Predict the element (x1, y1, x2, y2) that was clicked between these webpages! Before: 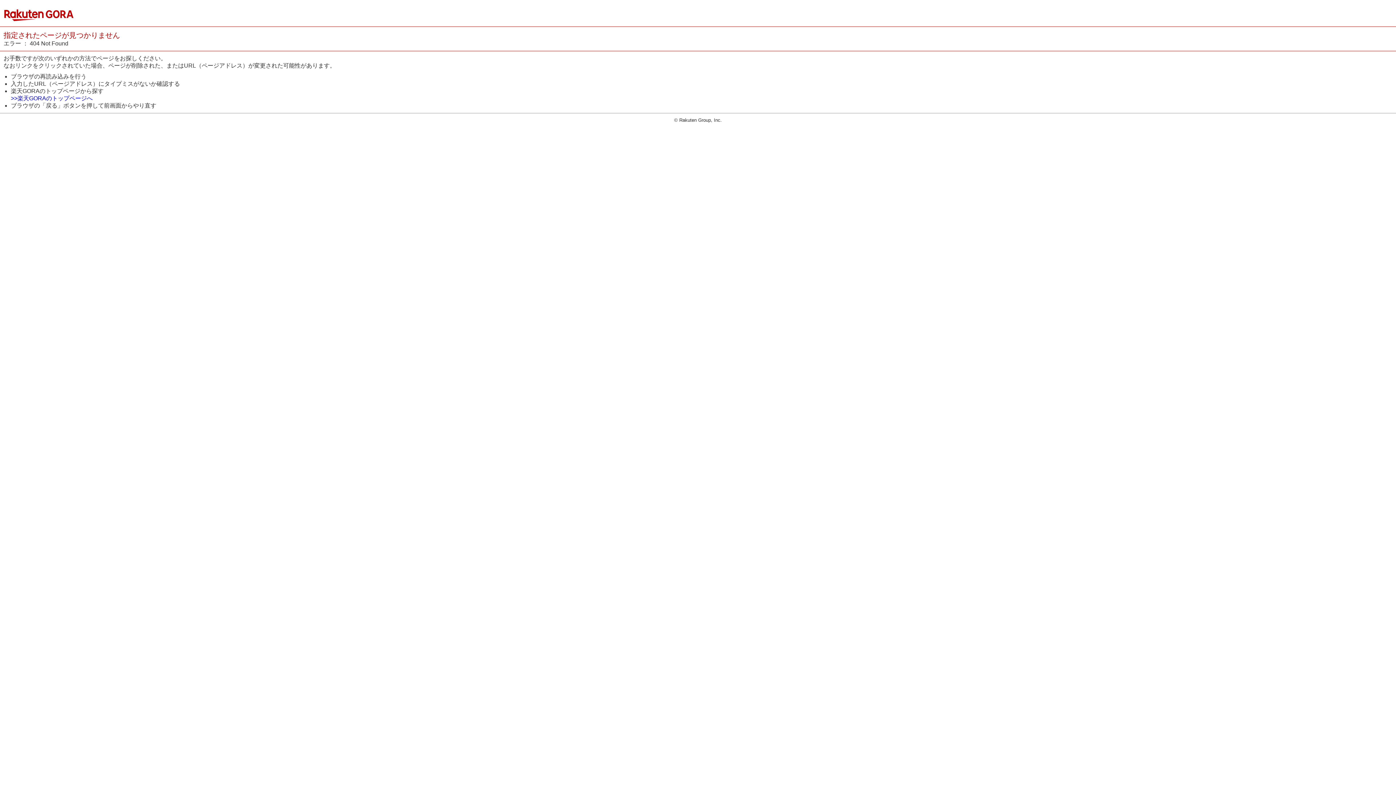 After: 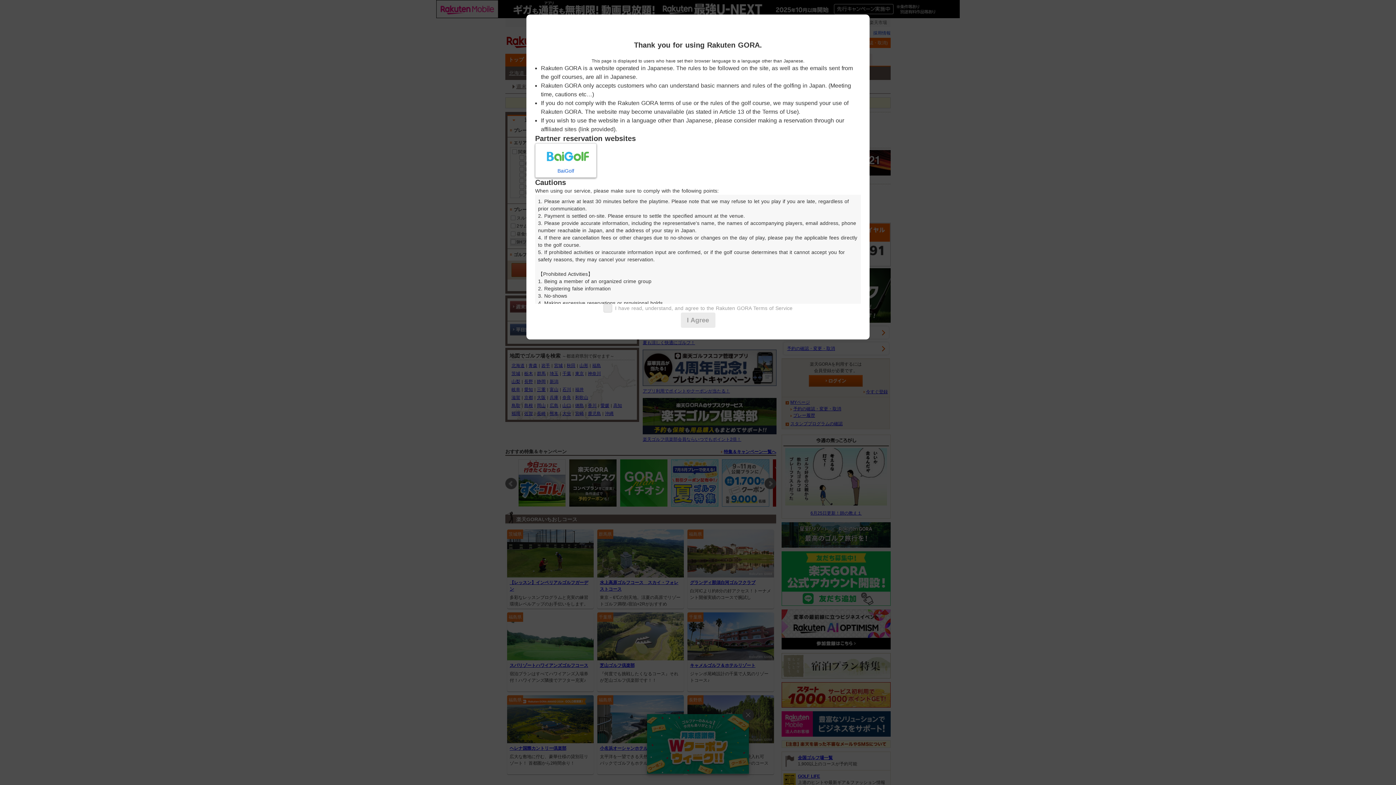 Action: bbox: (10, 95, 92, 101) label: >>楽天GORAのトップページへ